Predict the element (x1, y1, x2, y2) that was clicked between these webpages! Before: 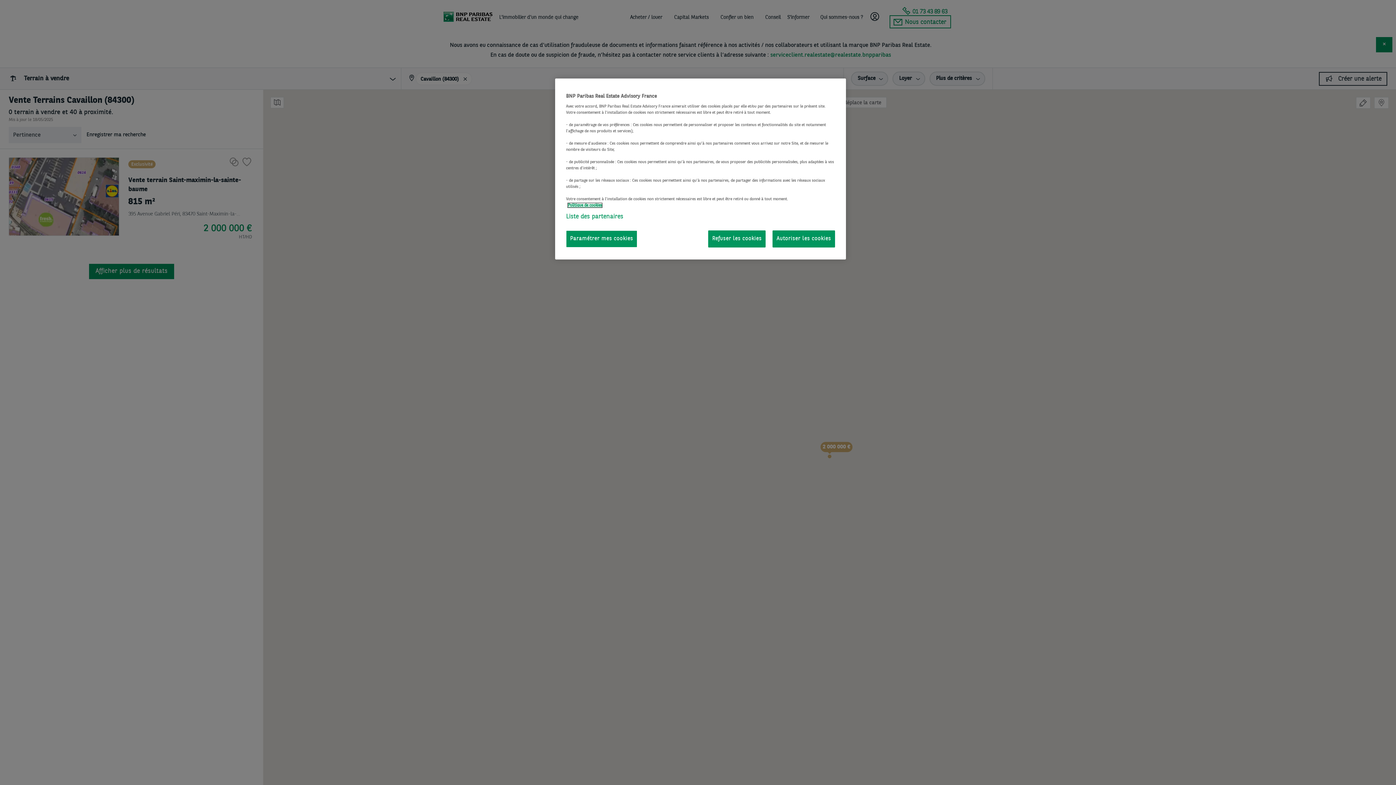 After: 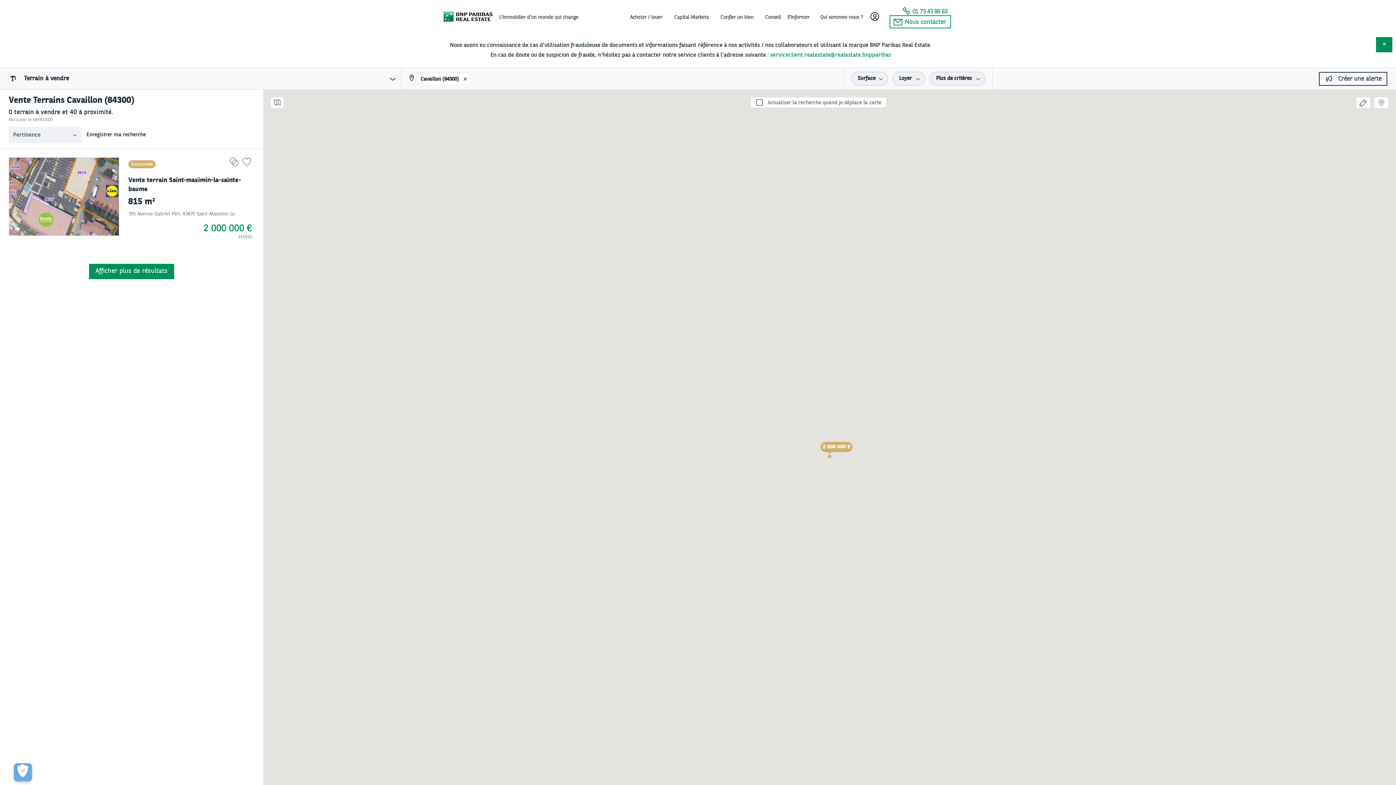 Action: label: Refuser les cookies bbox: (708, 230, 765, 247)